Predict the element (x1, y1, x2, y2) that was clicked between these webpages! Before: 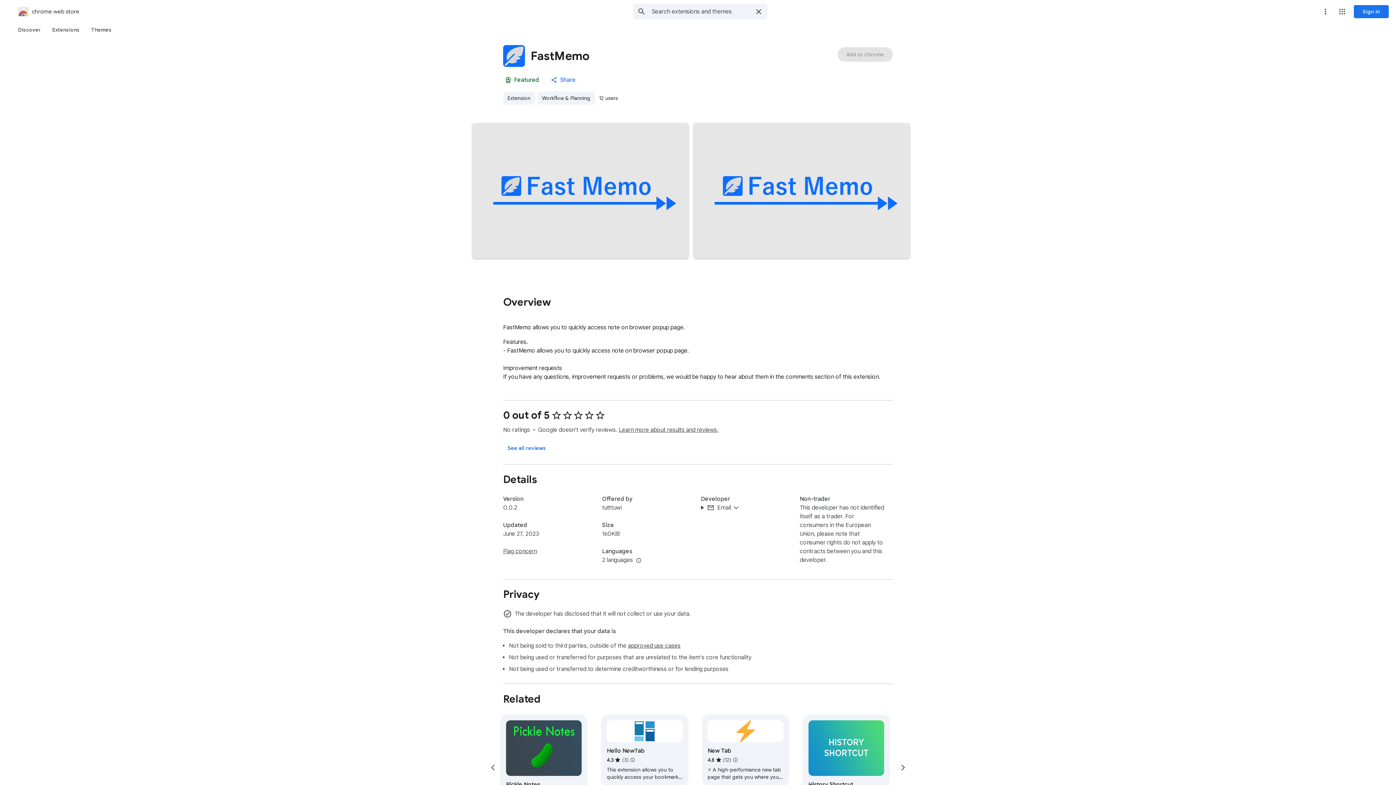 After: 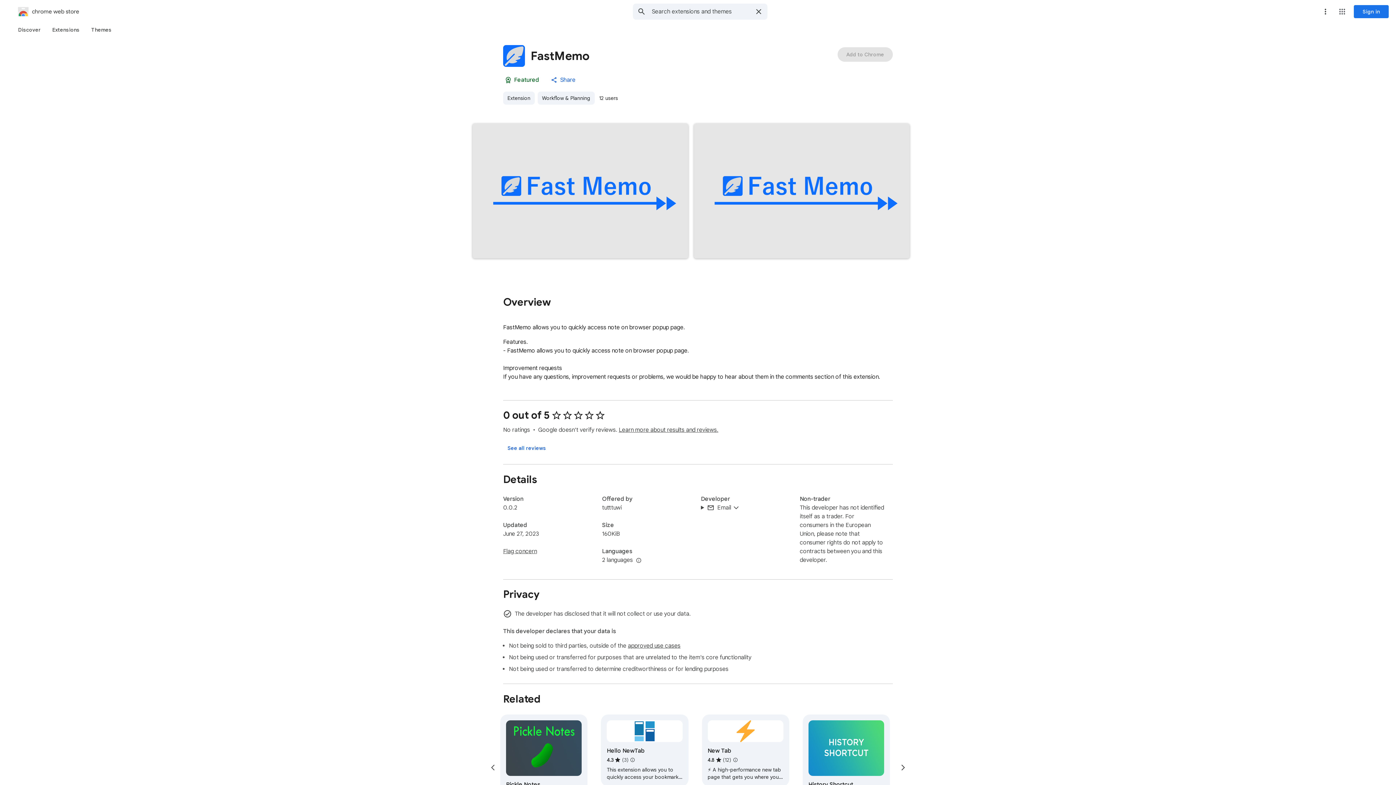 Action: label: Previous slide bbox: (485, 760, 500, 775)